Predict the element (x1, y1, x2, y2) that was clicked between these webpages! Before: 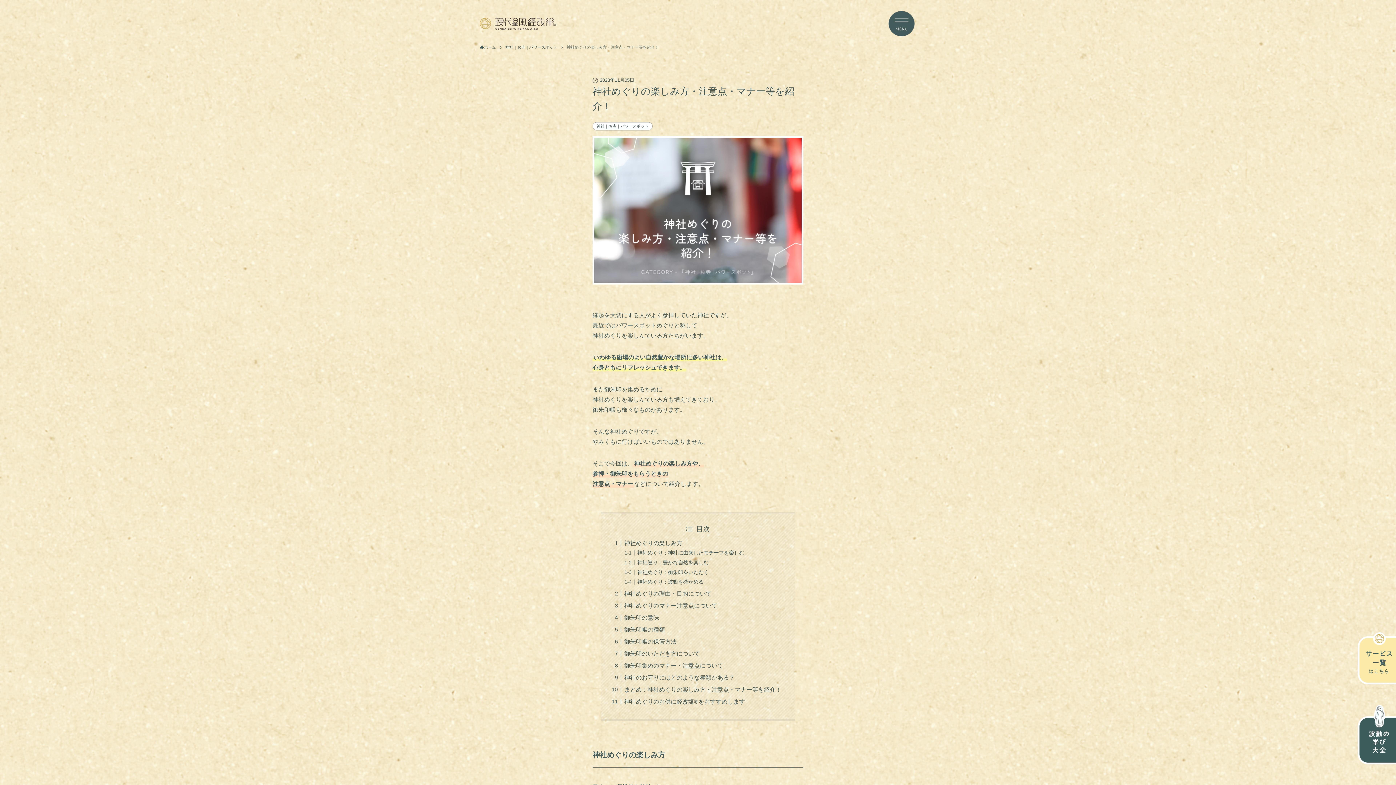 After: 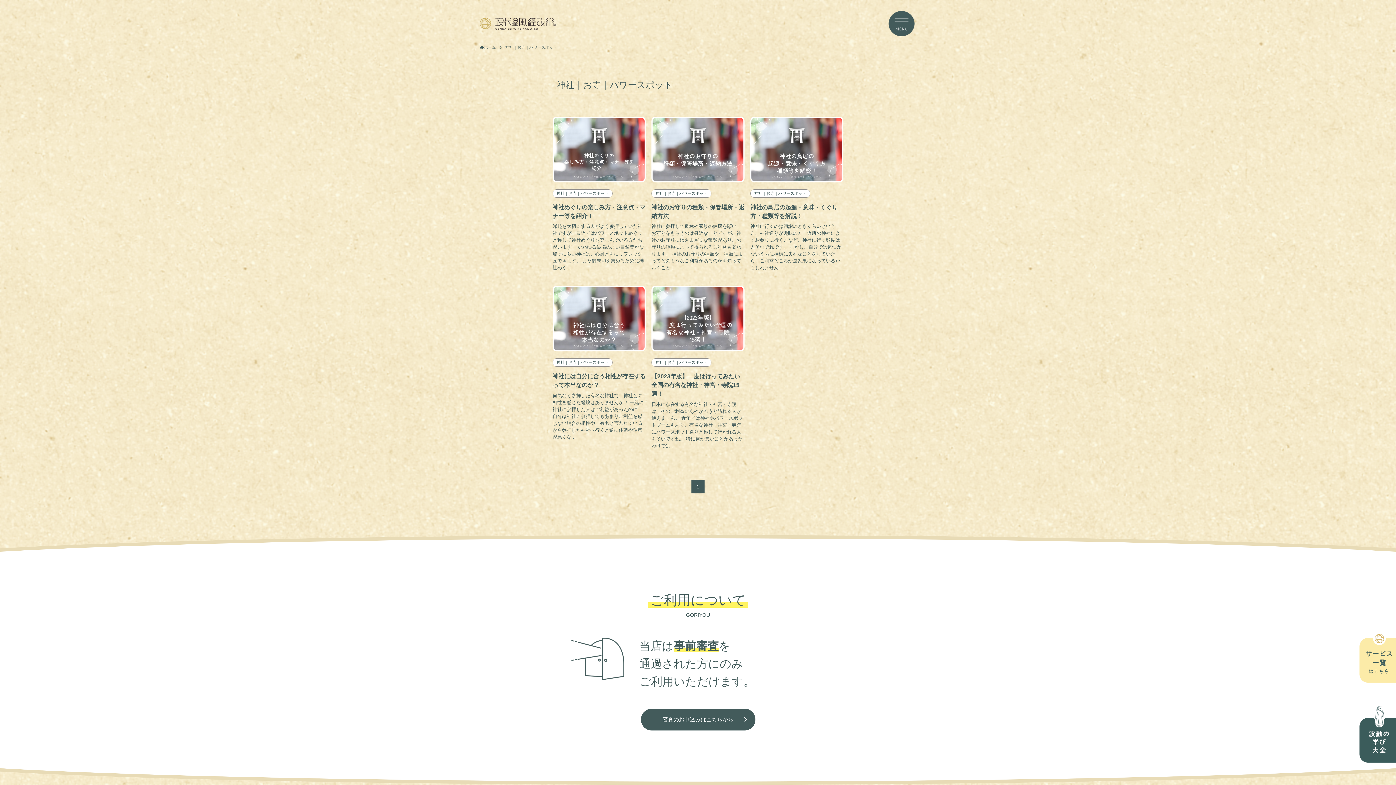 Action: label: 神社｜お寺｜パワースポット bbox: (593, 122, 652, 130)